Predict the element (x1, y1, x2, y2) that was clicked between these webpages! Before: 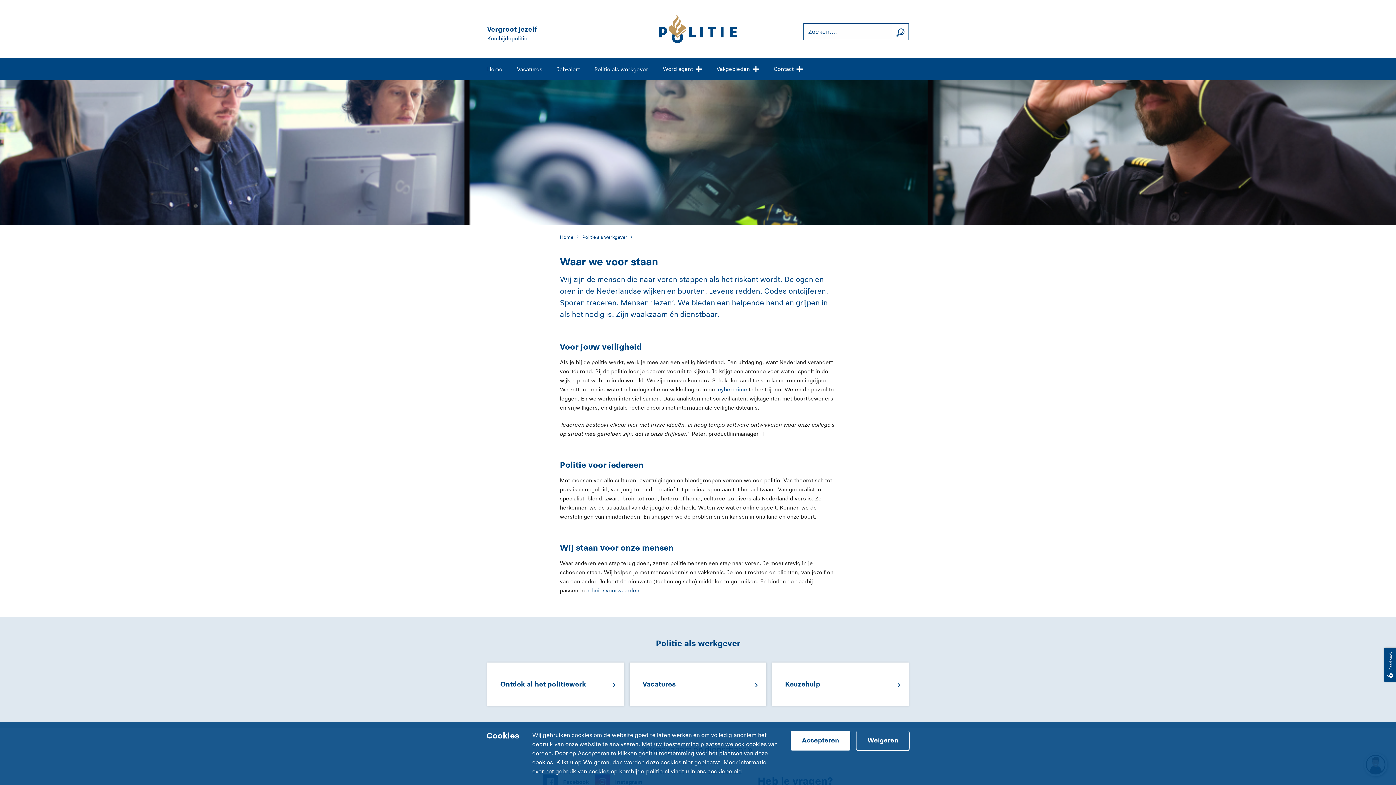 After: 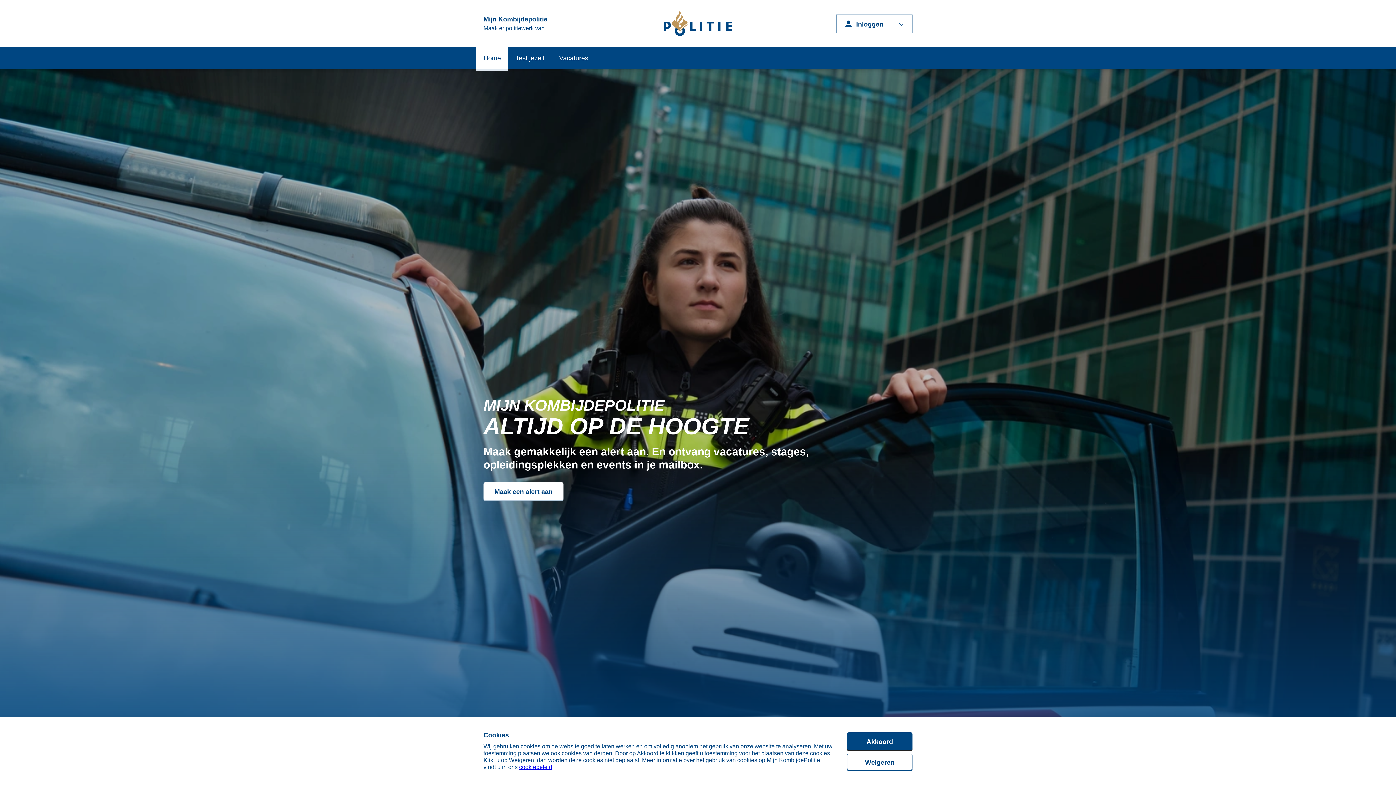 Action: bbox: (549, 58, 587, 80) label: Job-alert